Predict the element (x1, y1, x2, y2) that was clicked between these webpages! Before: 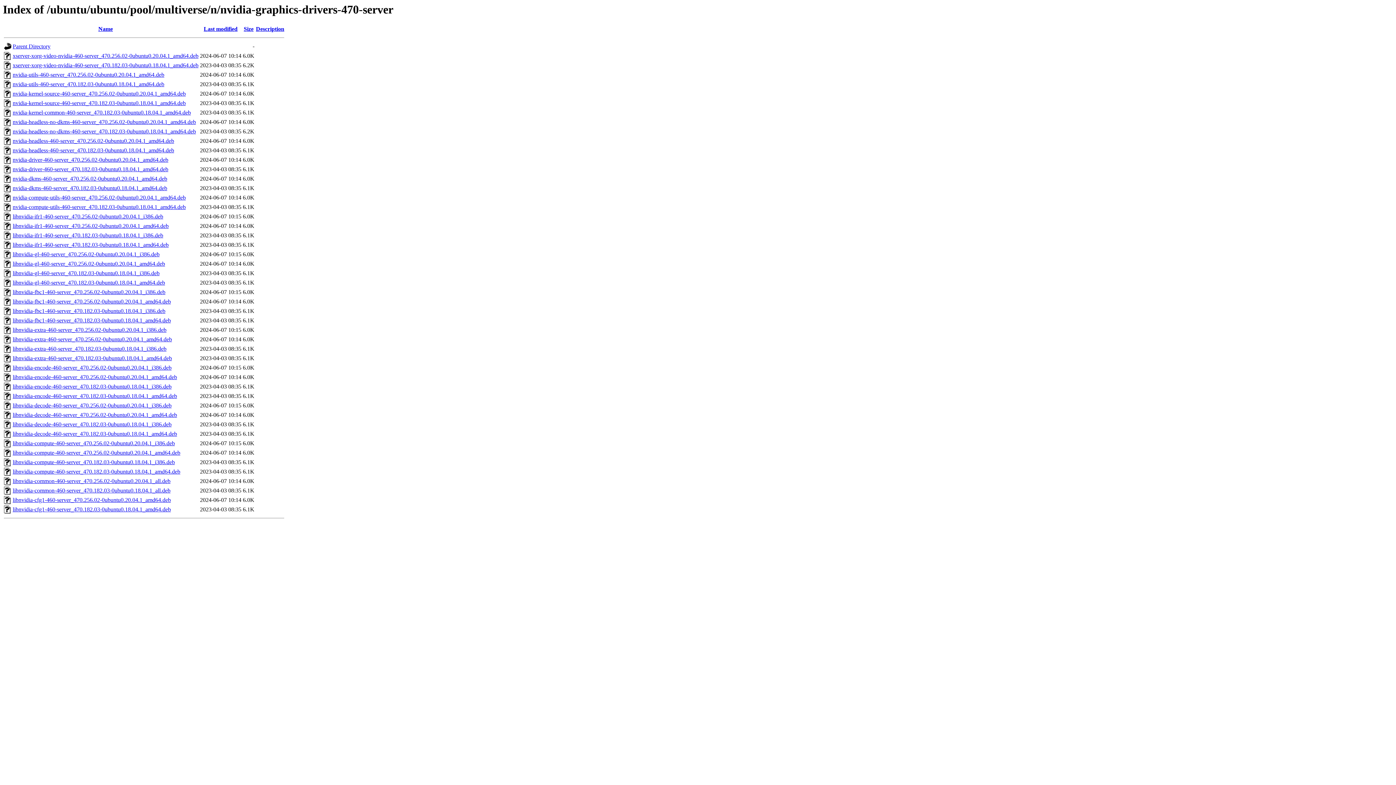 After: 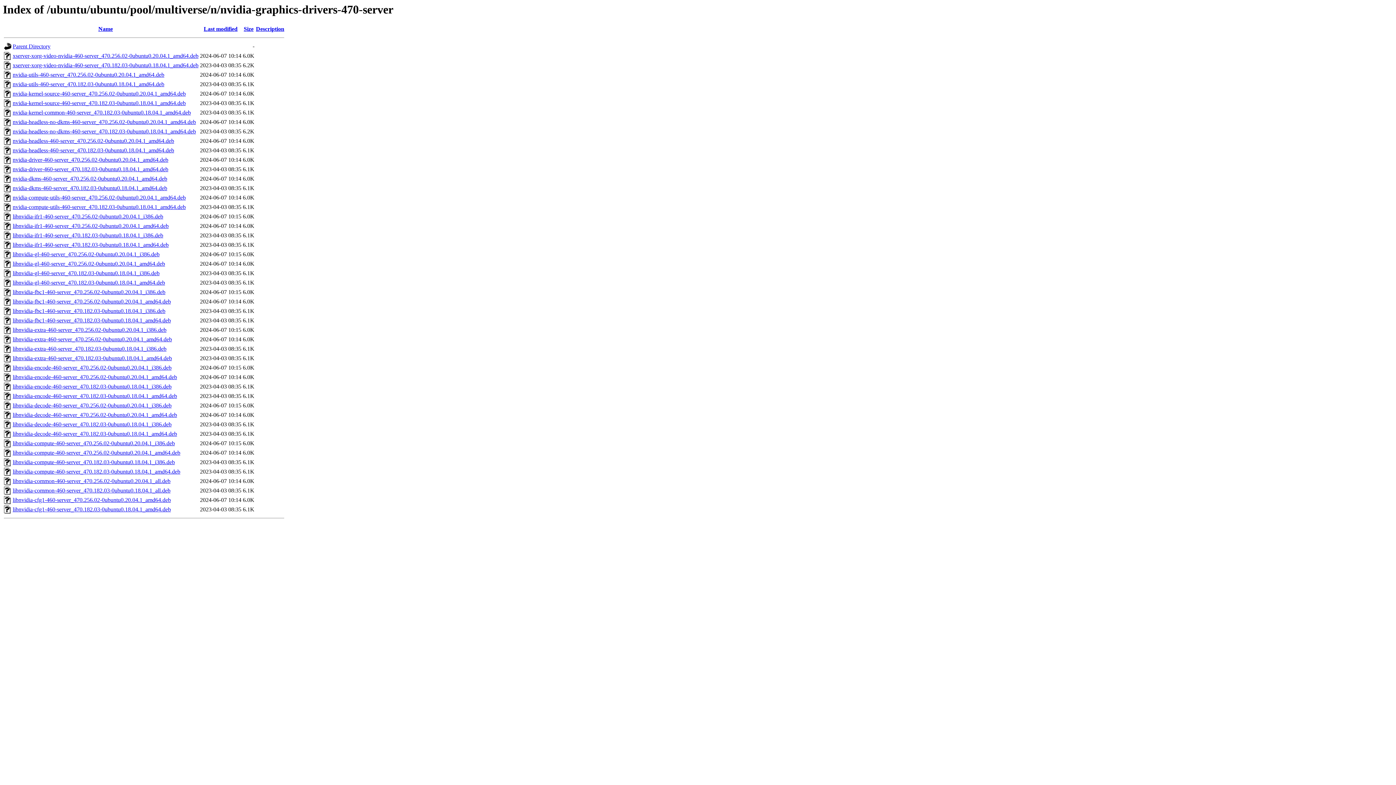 Action: bbox: (12, 289, 165, 295) label: libnvidia-fbc1-460-server_470.256.02-0ubuntu0.20.04.1_i386.deb